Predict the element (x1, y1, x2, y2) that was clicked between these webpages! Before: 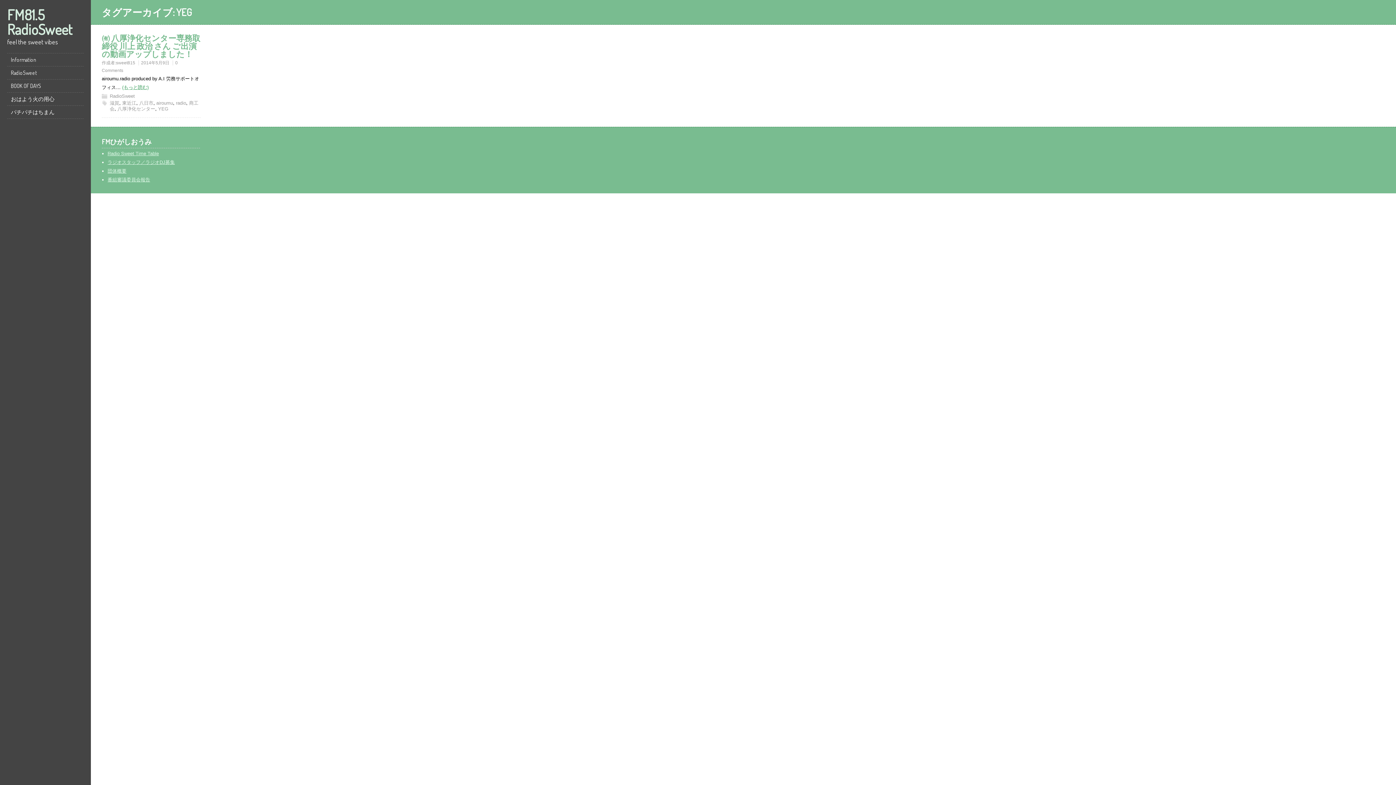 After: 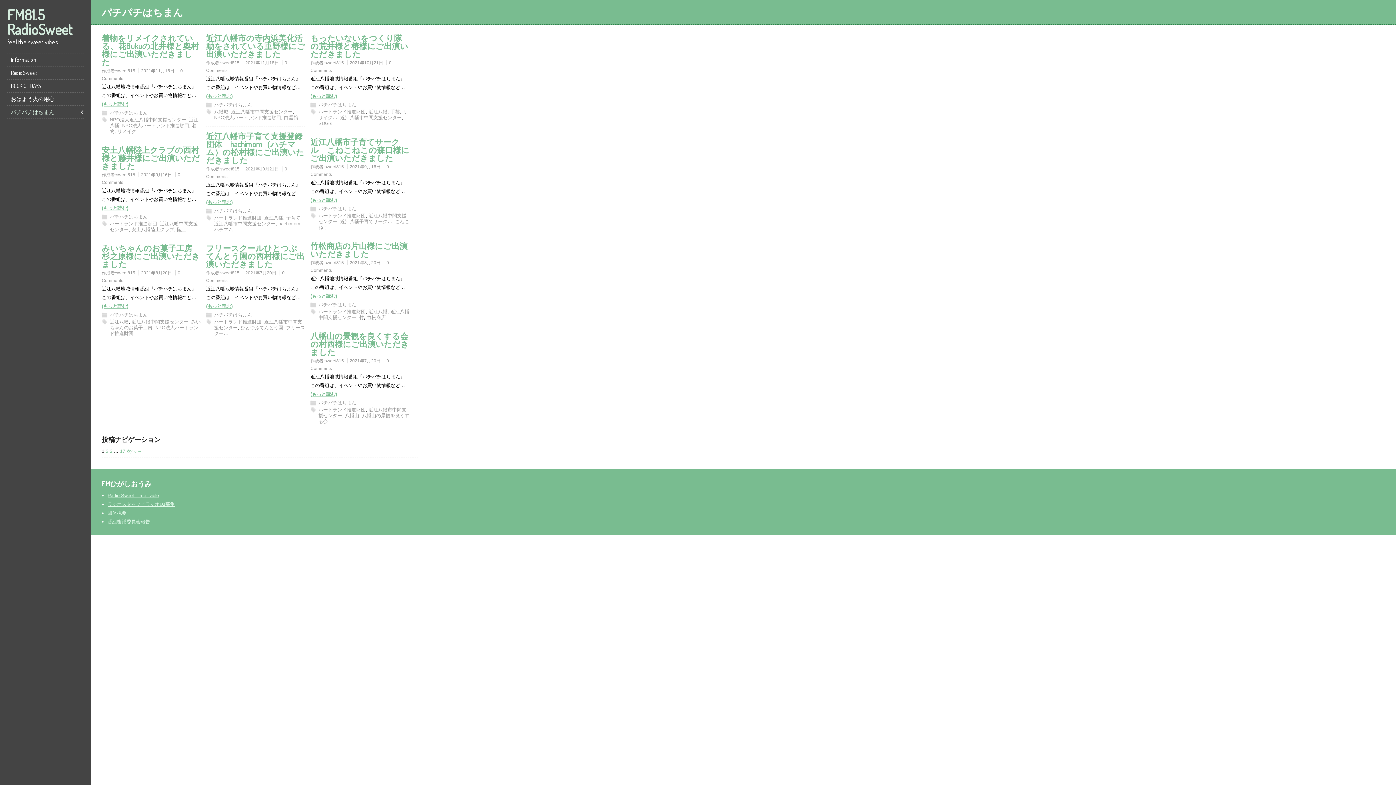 Action: bbox: (7, 105, 83, 118) label: パチパチはちまん